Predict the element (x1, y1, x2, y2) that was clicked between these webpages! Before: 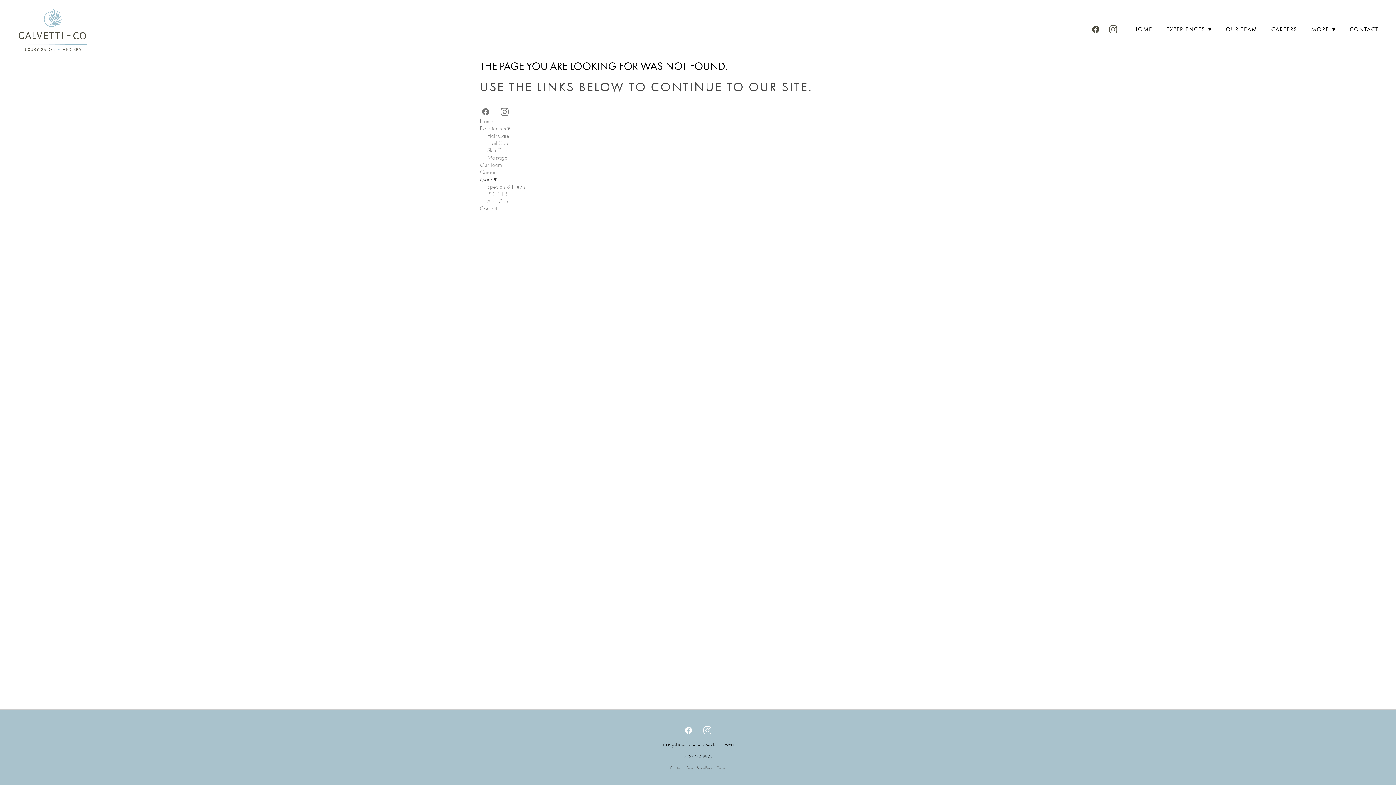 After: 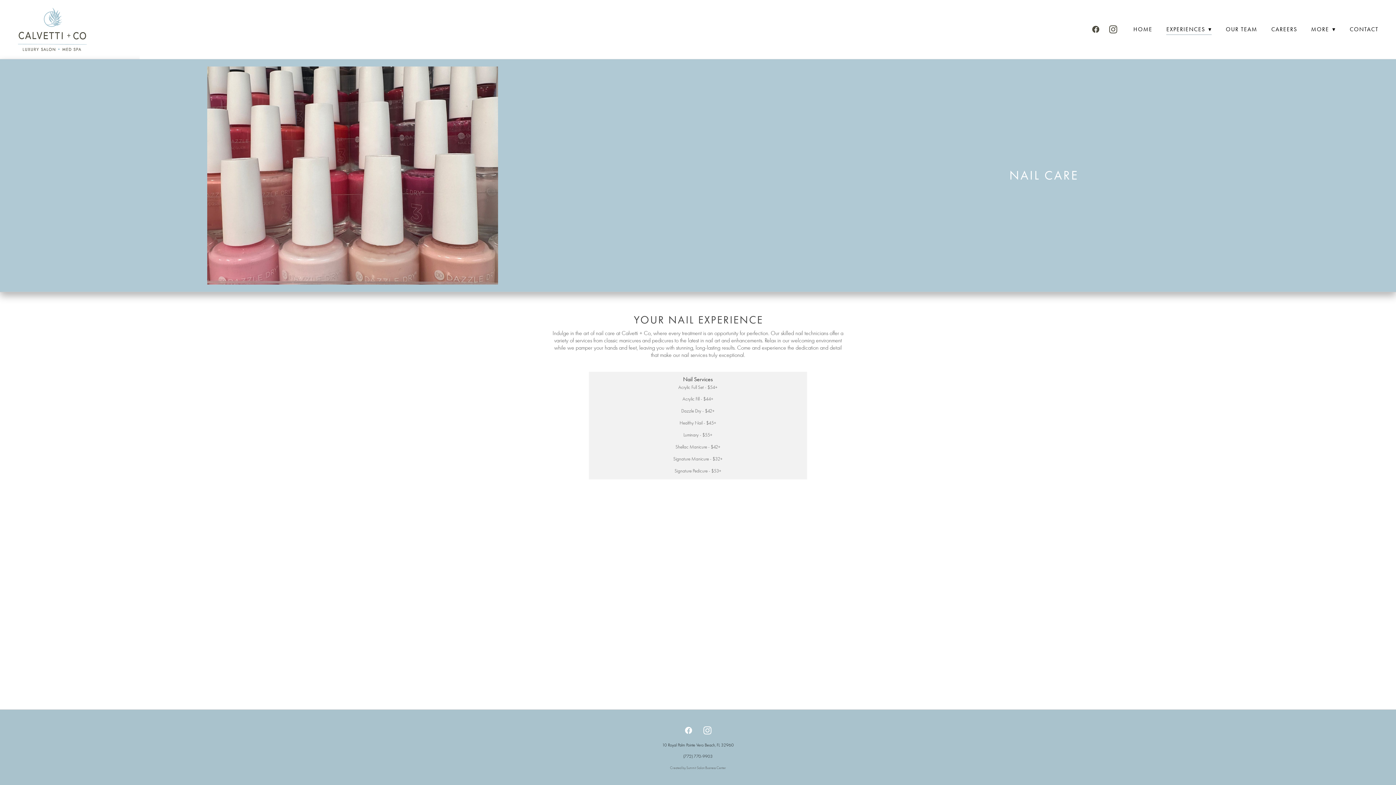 Action: label: Nail Care bbox: (487, 139, 509, 146)